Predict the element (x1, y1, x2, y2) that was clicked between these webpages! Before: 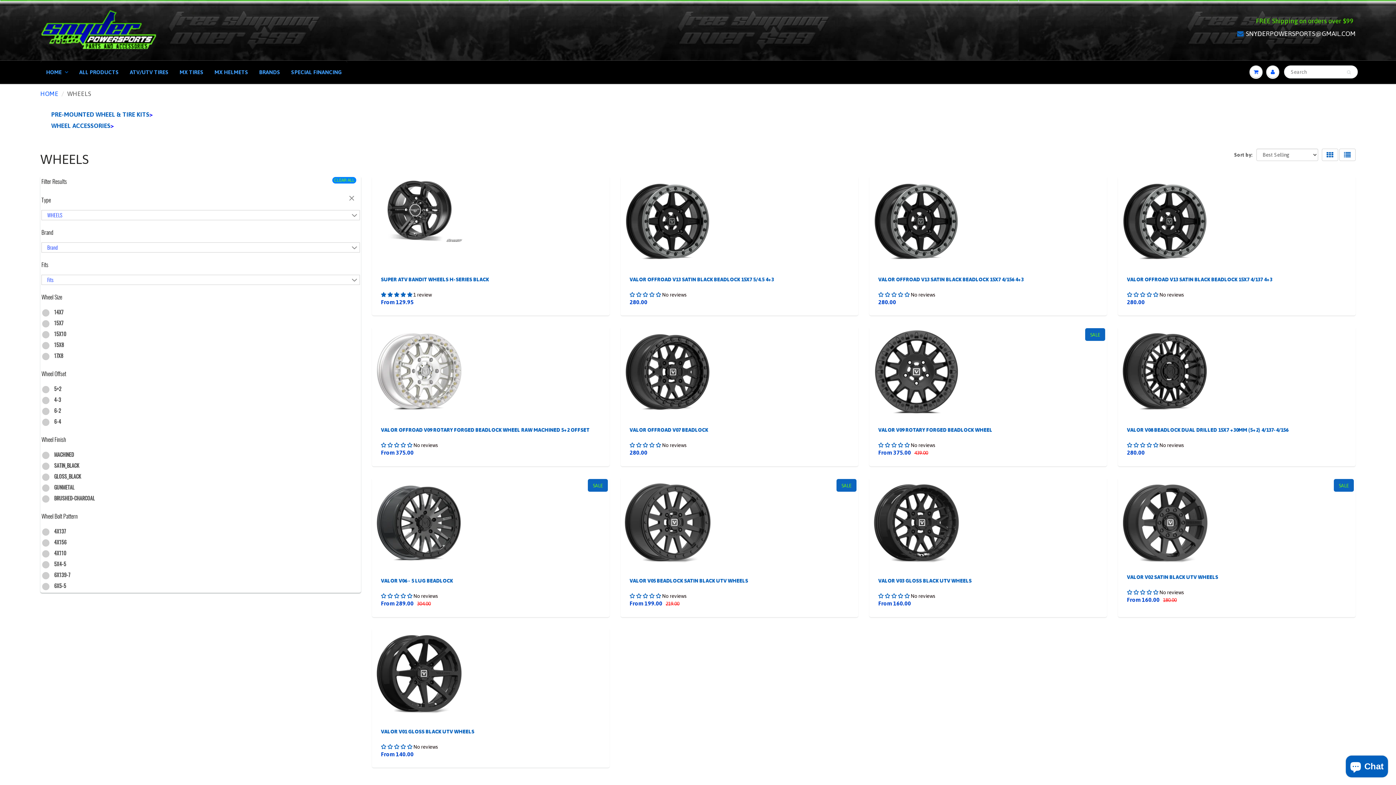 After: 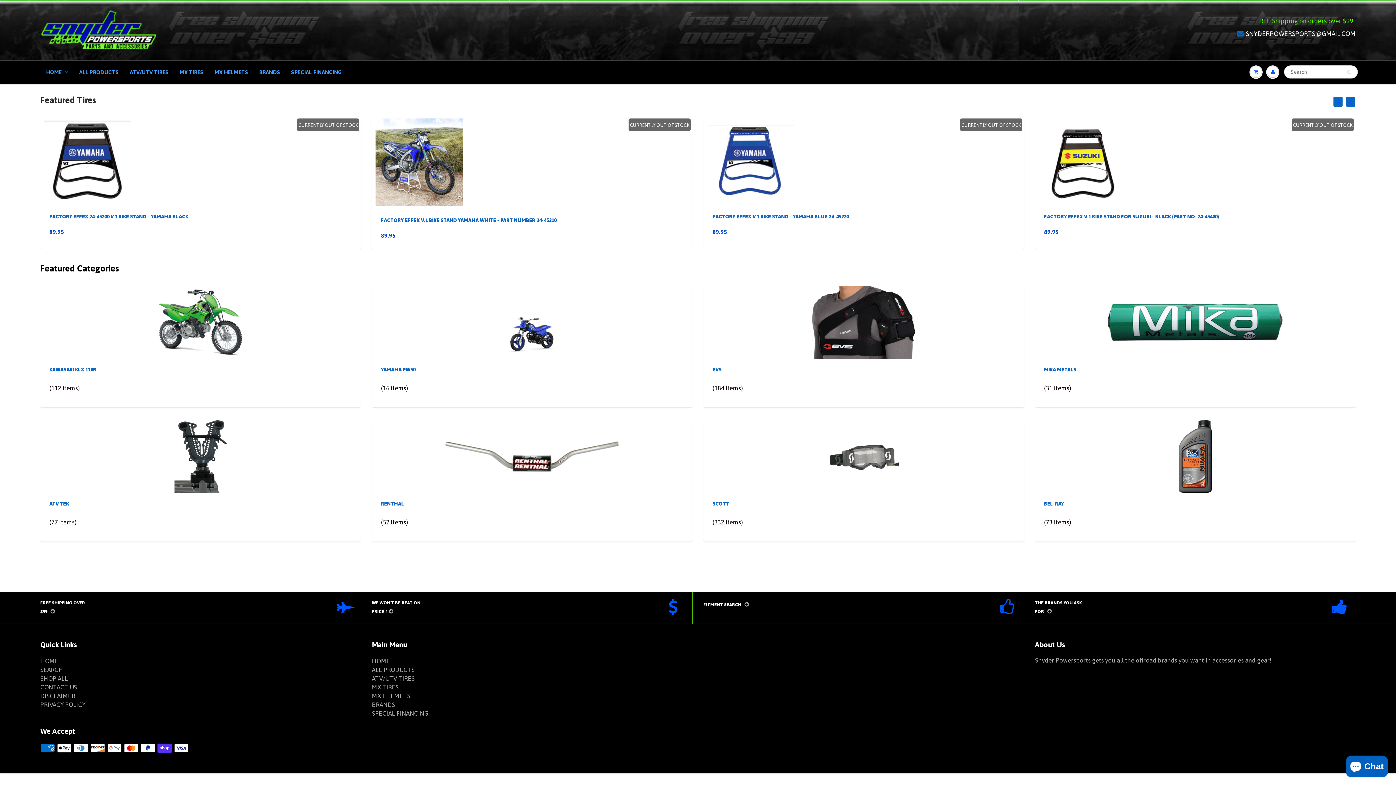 Action: label: HOME bbox: (40, 61, 73, 83)